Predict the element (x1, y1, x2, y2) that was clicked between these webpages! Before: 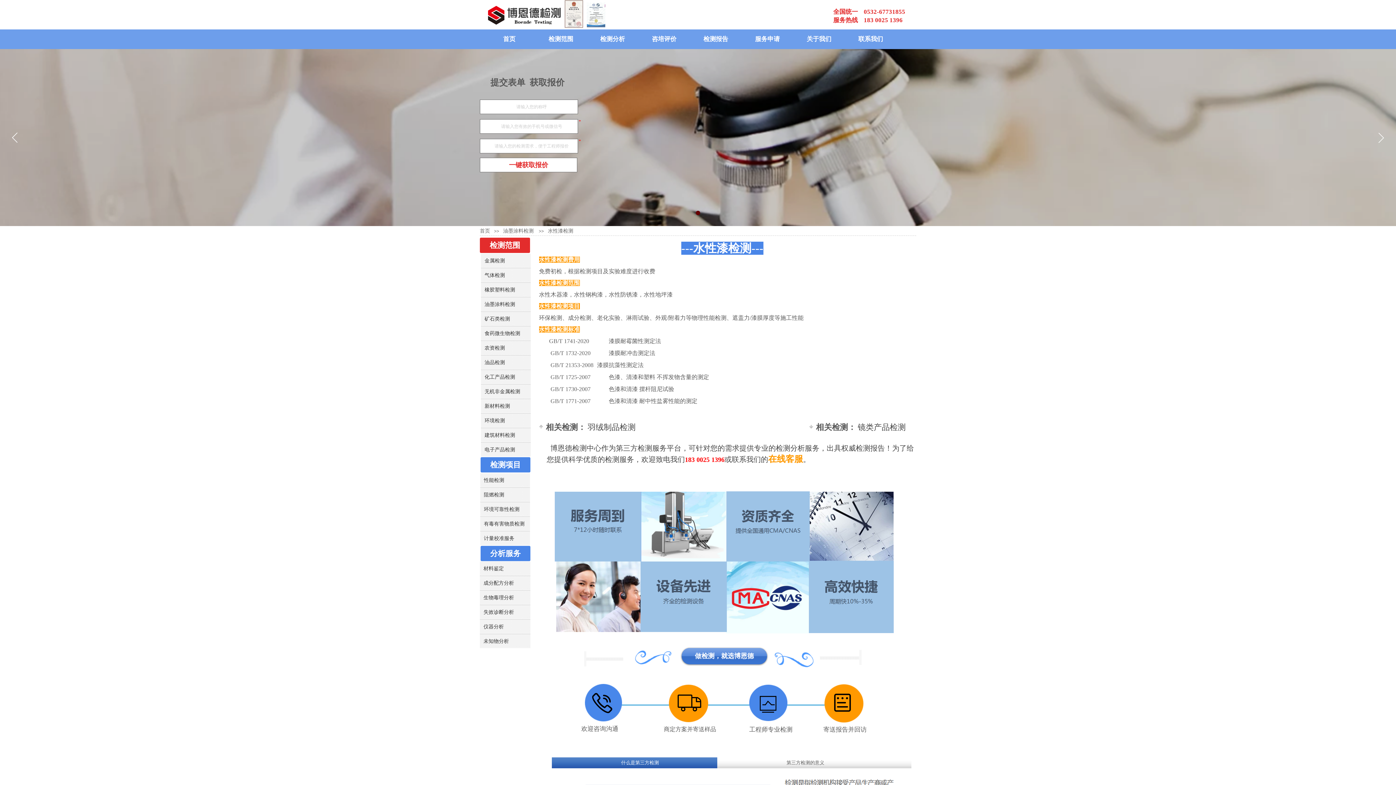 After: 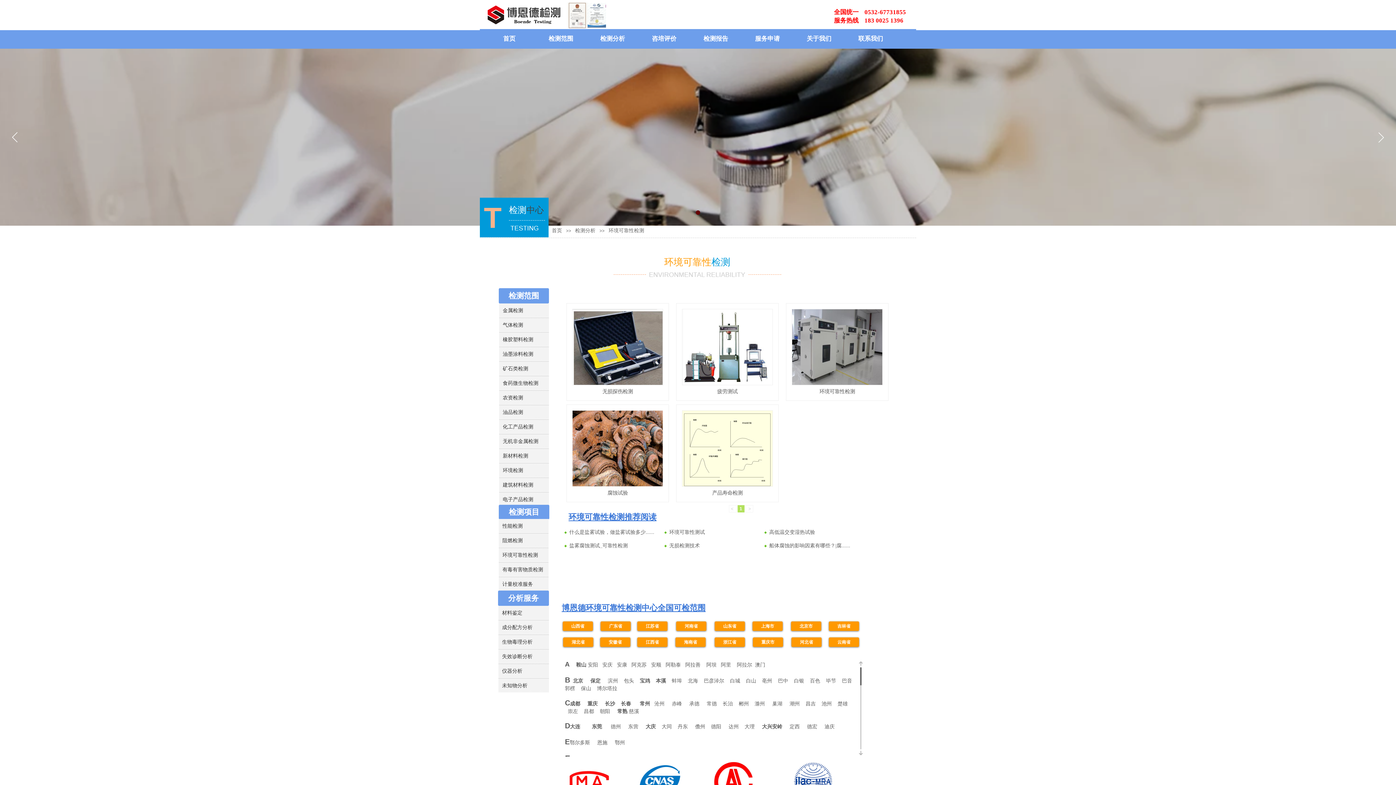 Action: label: 环境可靠性检测 bbox: (484, 502, 528, 516)